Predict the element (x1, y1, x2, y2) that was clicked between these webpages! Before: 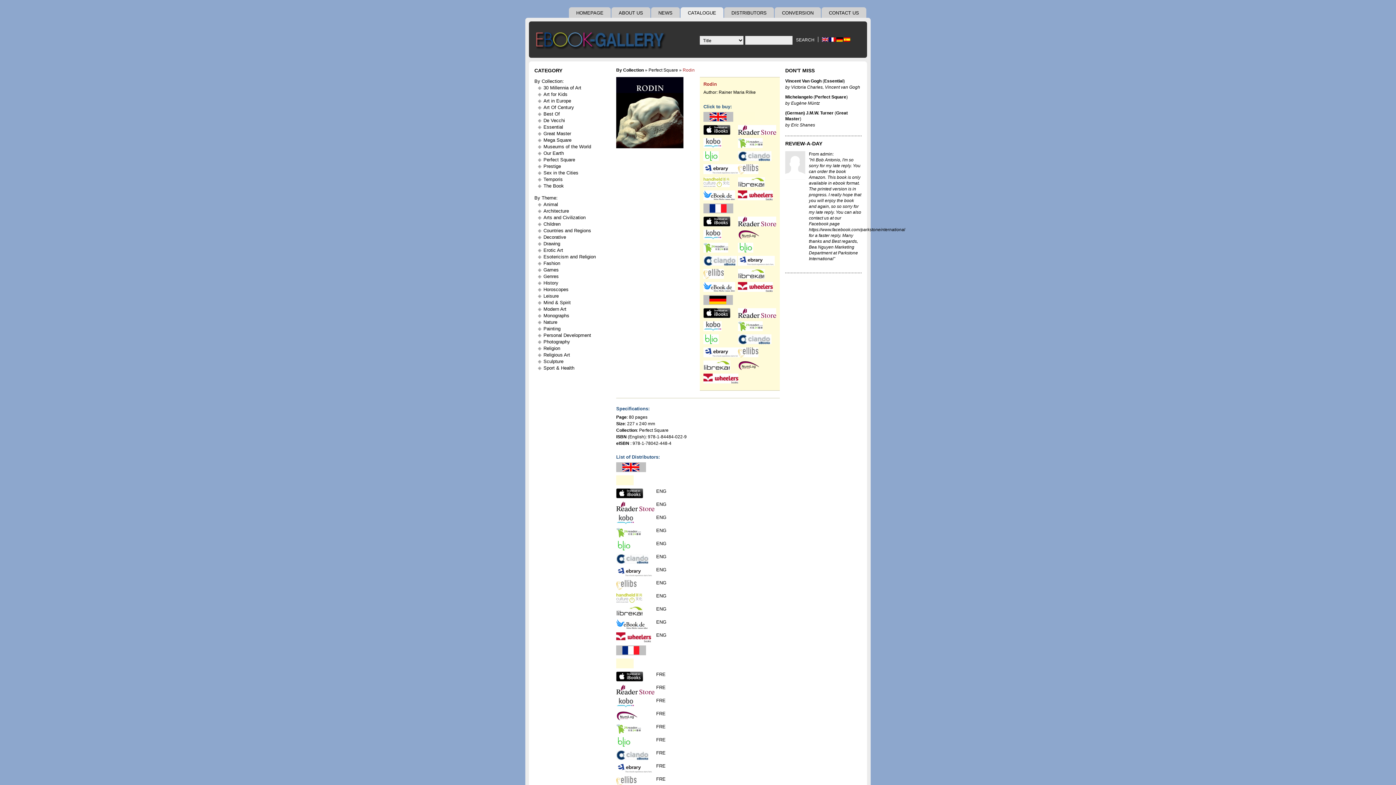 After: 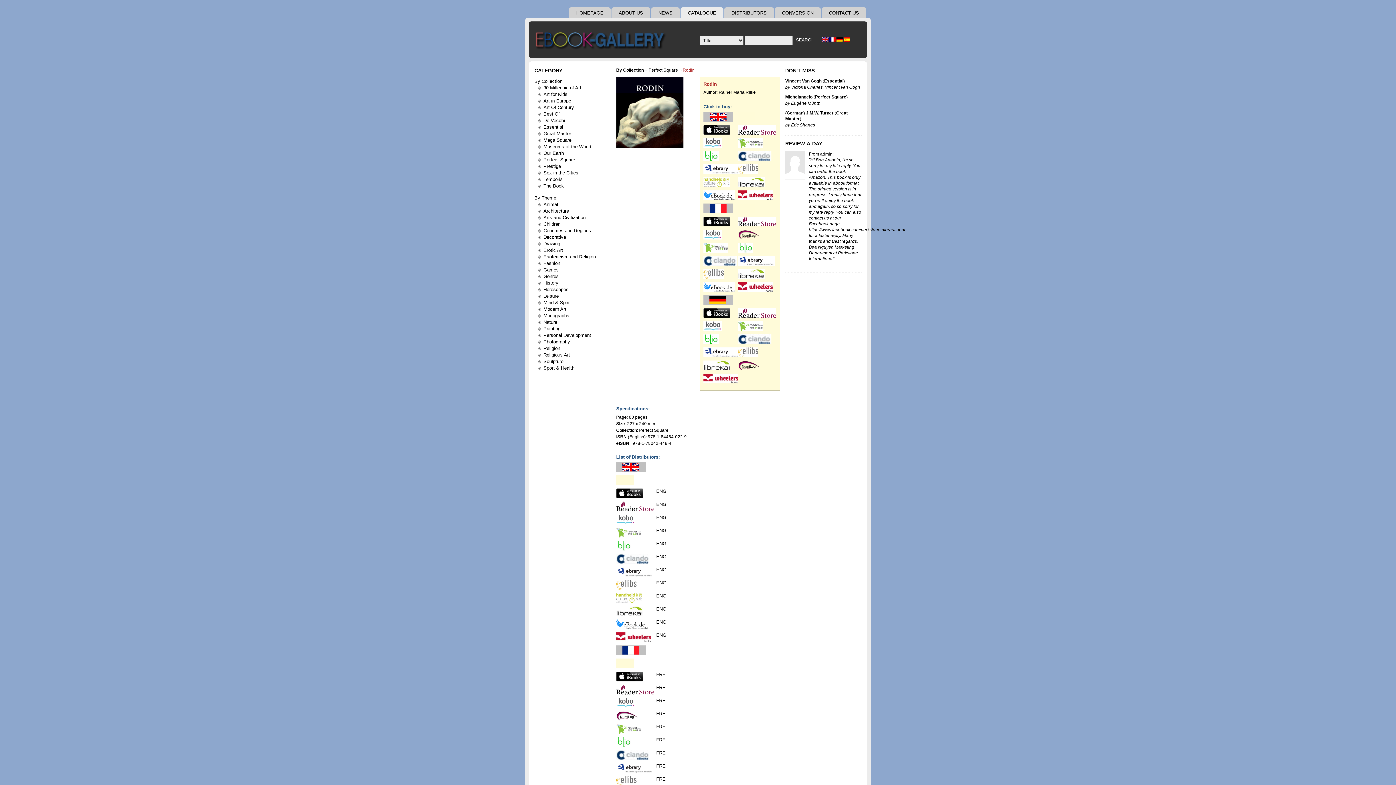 Action: bbox: (703, 274, 724, 280)